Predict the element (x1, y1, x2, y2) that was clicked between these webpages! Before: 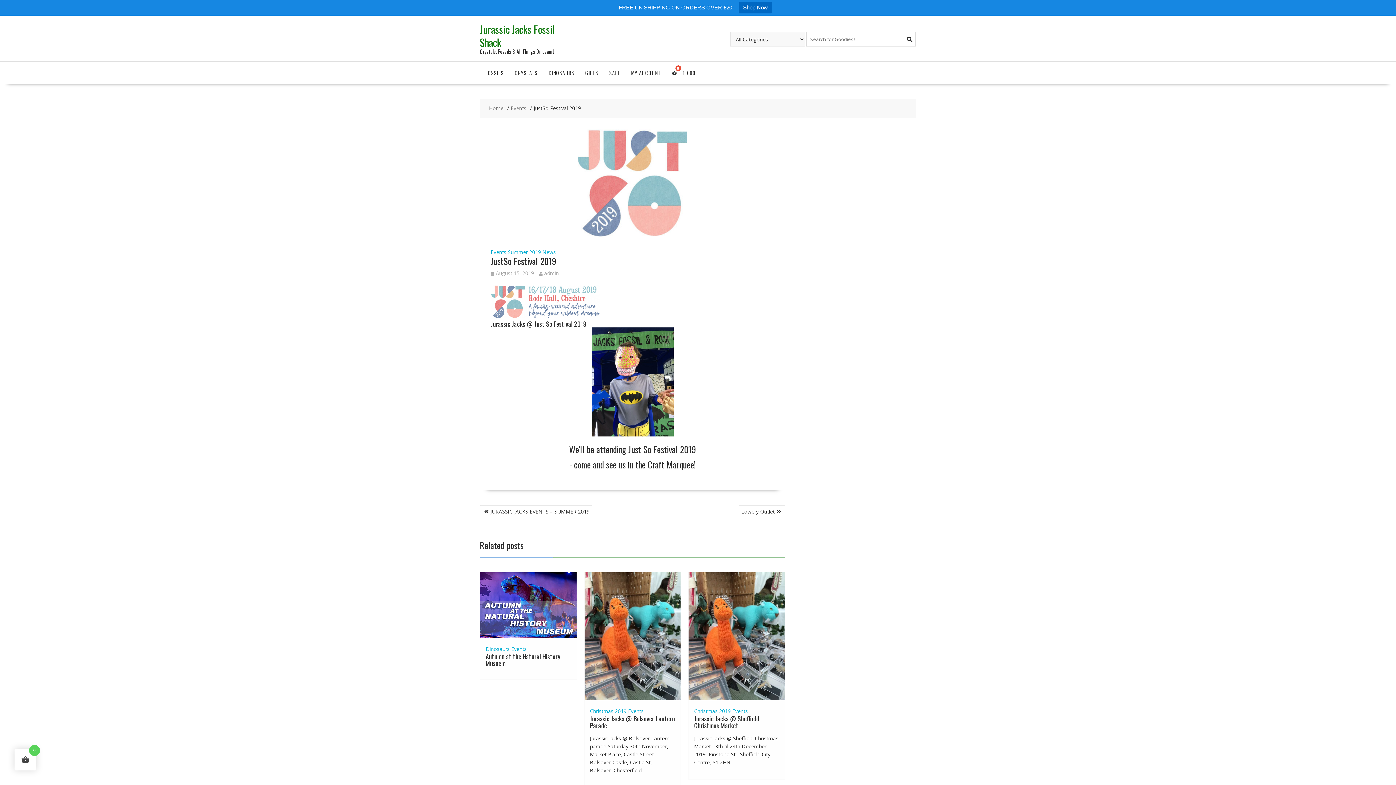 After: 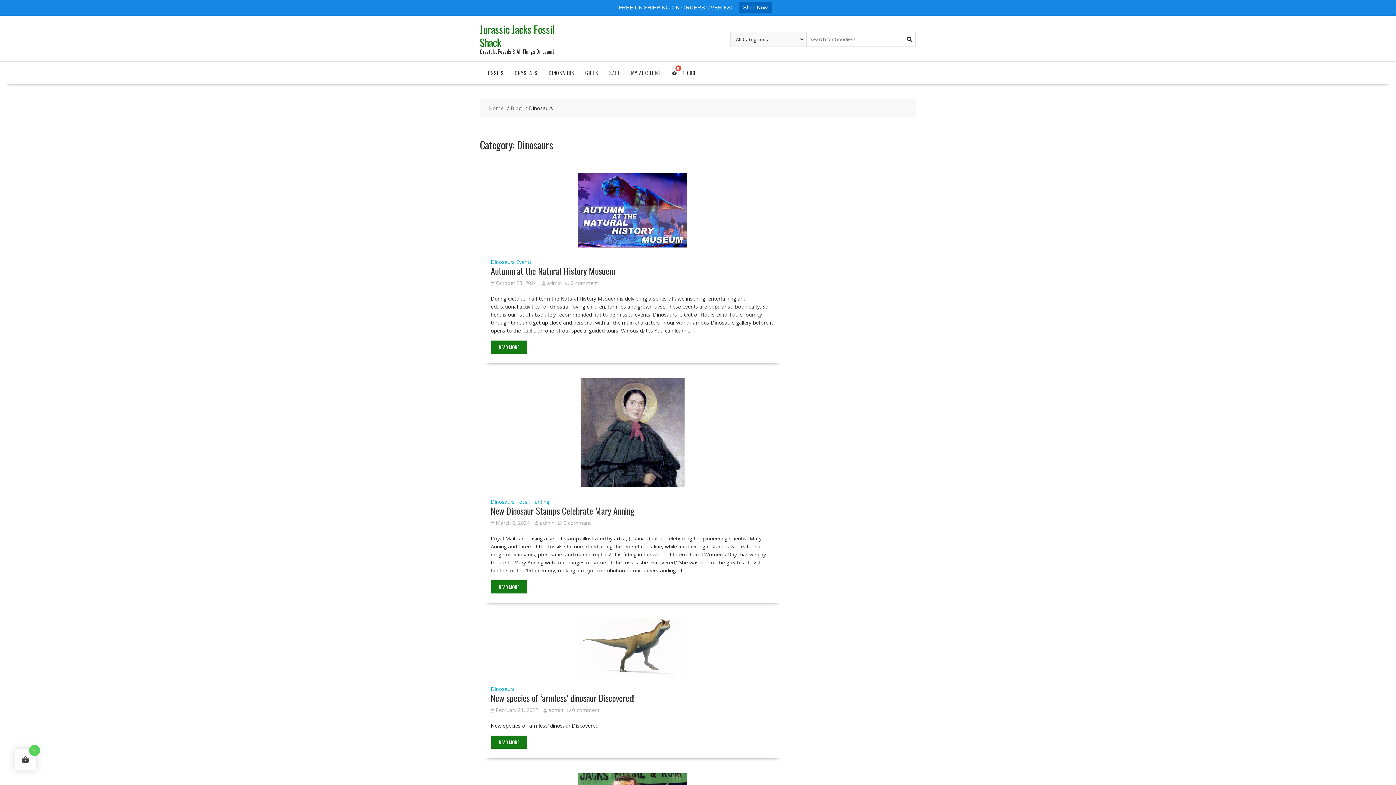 Action: bbox: (485, 645, 509, 652) label: Dinosaurs